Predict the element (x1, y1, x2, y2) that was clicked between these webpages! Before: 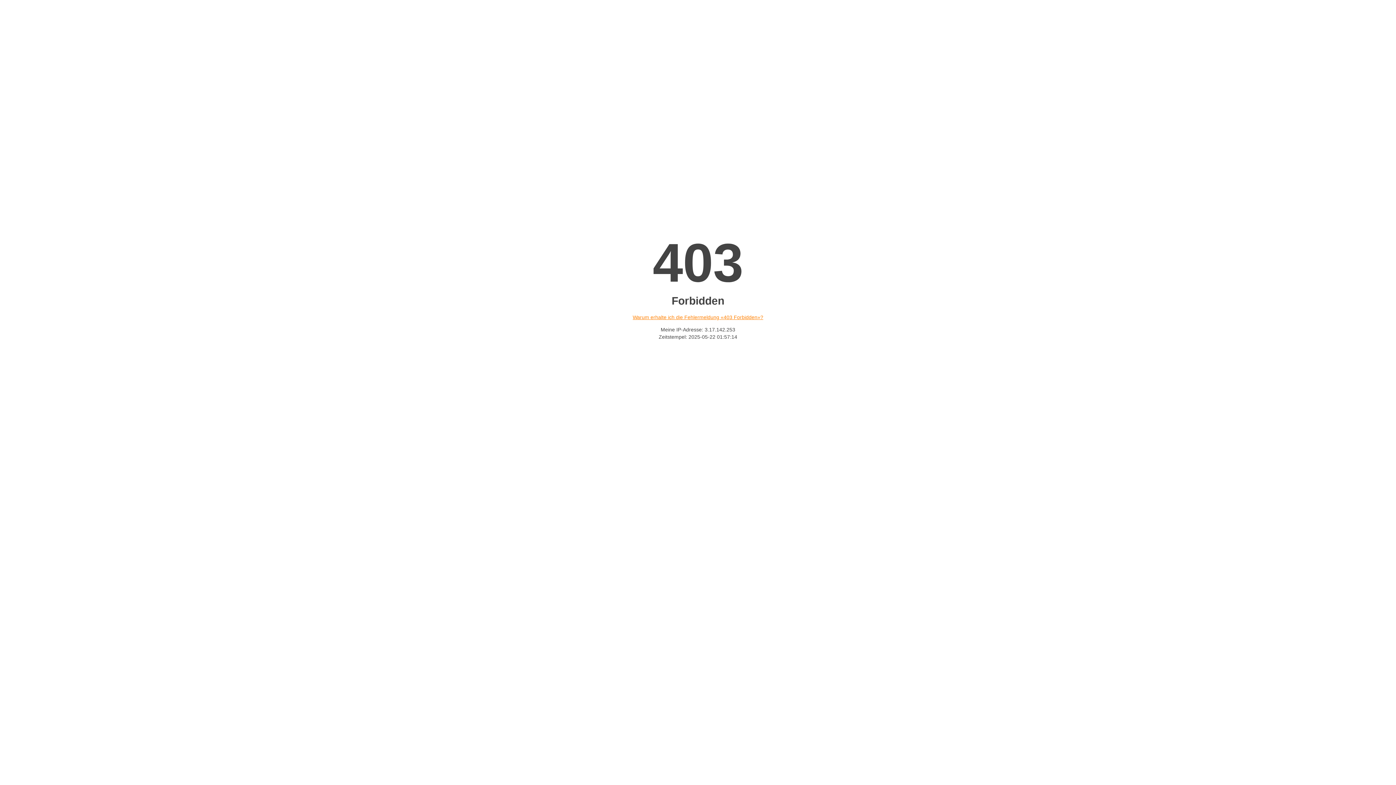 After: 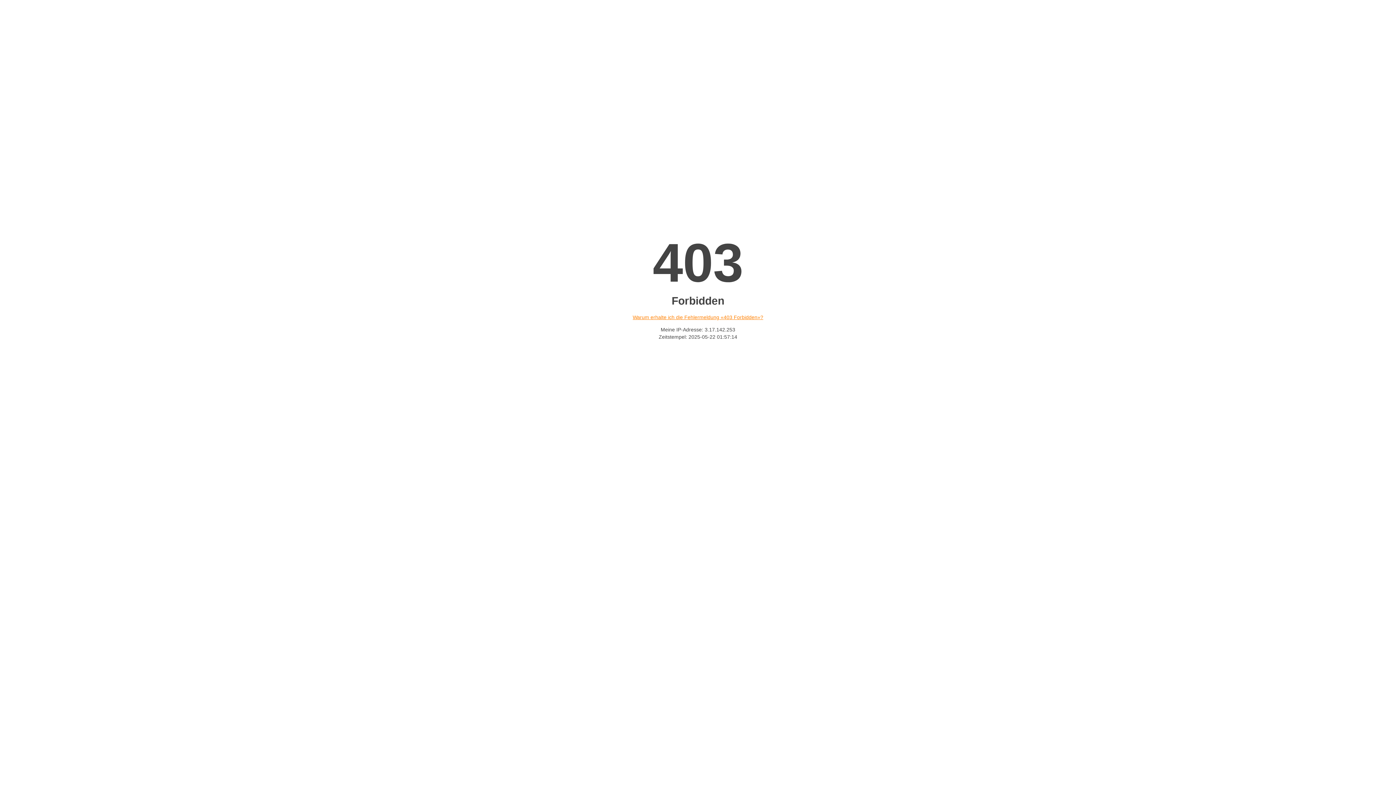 Action: label: Warum erhalte ich die Fehlermeldung «403 Forbidden»? bbox: (632, 314, 763, 320)